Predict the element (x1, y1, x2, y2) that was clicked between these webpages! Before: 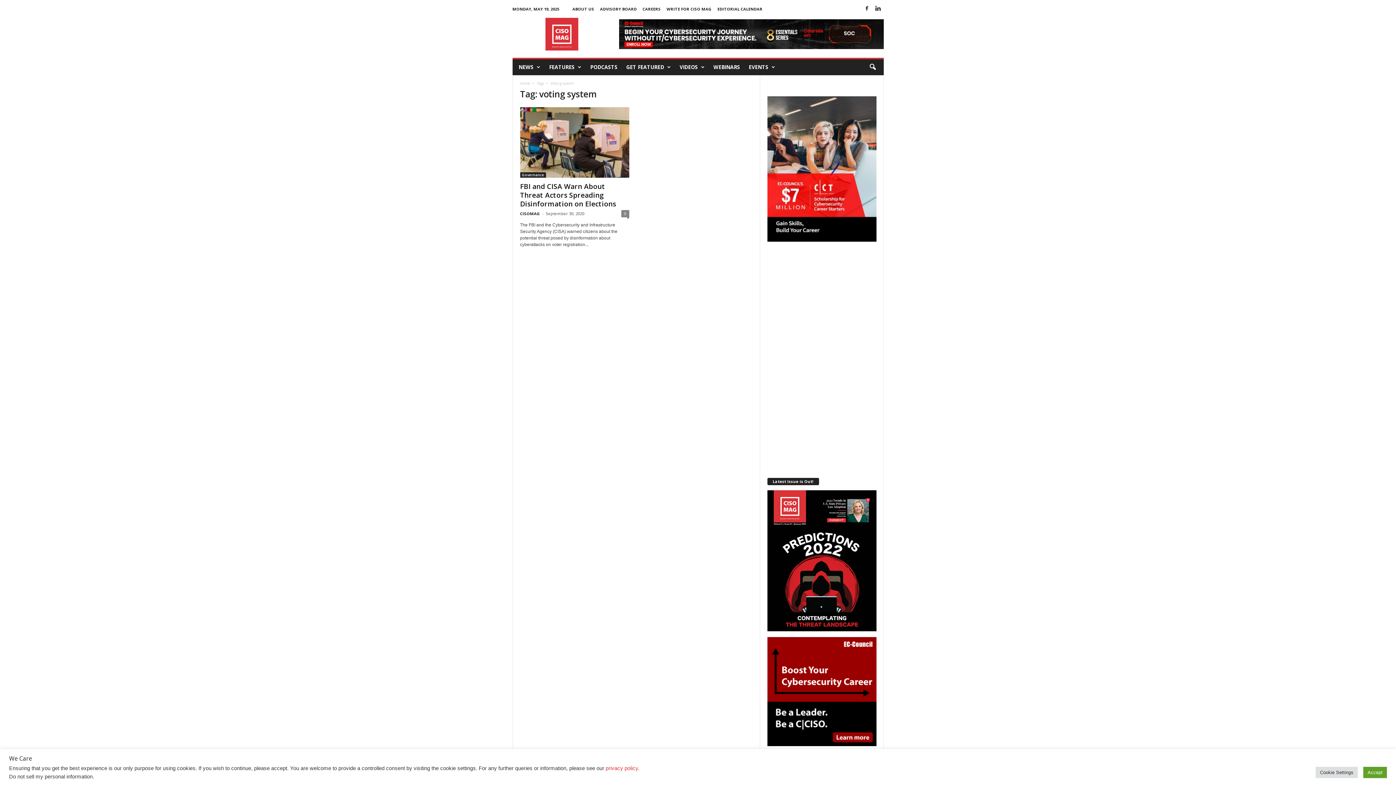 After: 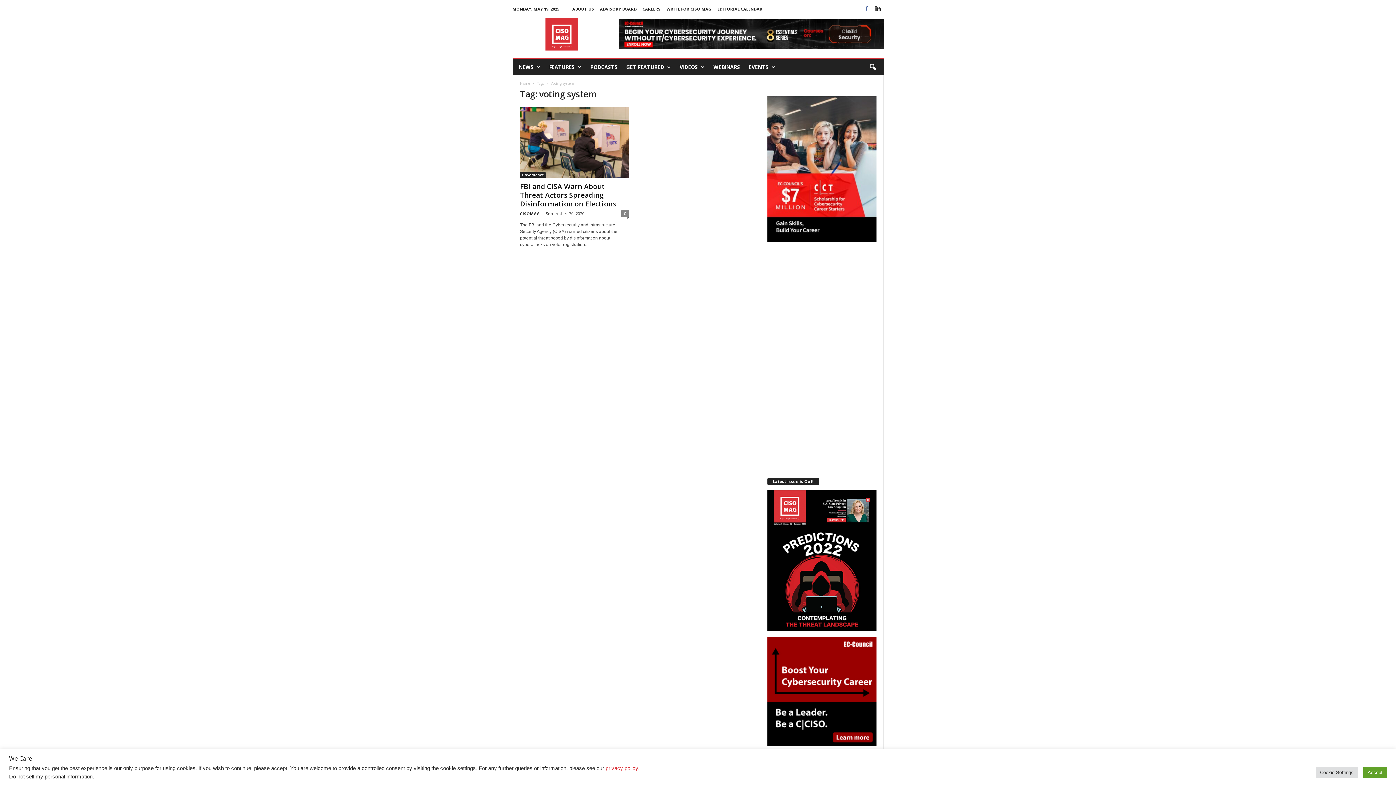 Action: bbox: (862, 3, 871, 14)